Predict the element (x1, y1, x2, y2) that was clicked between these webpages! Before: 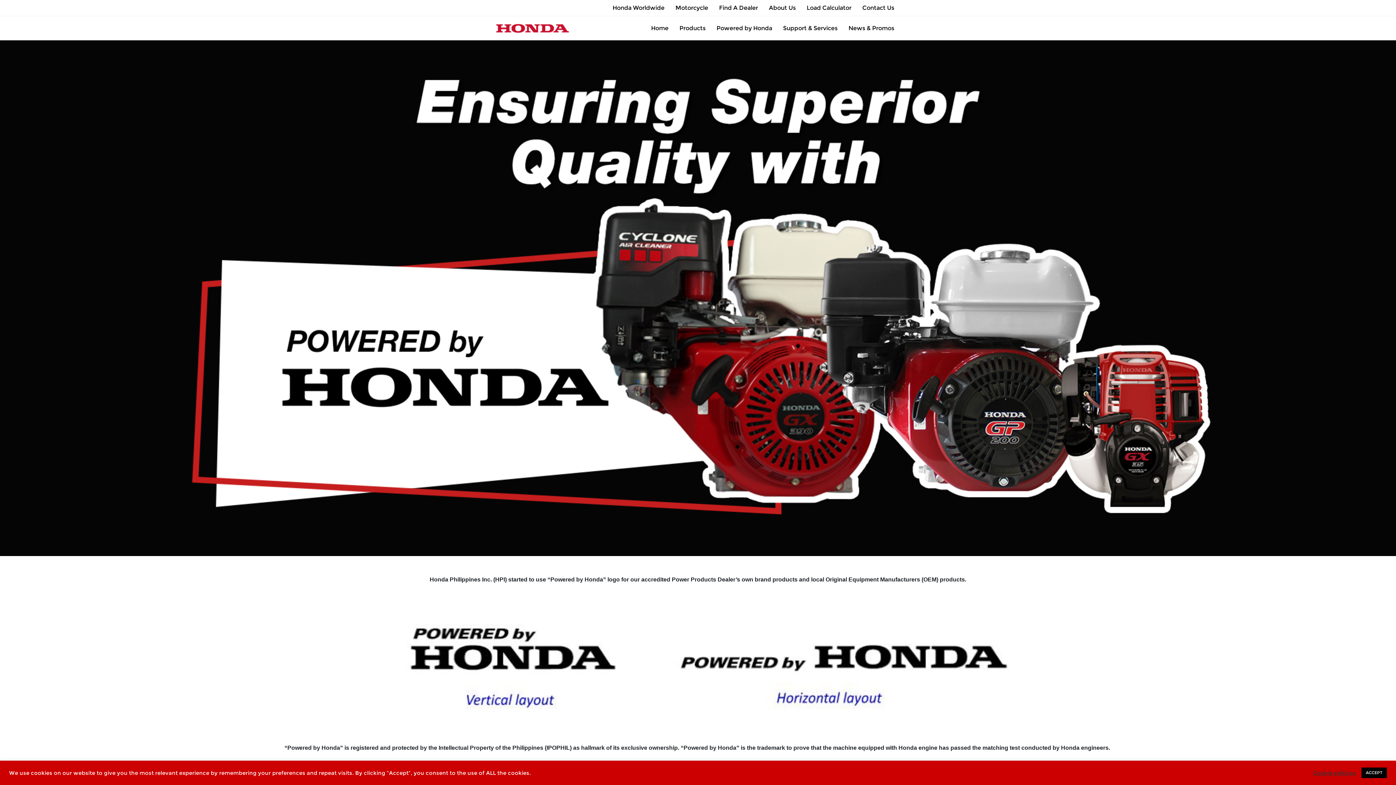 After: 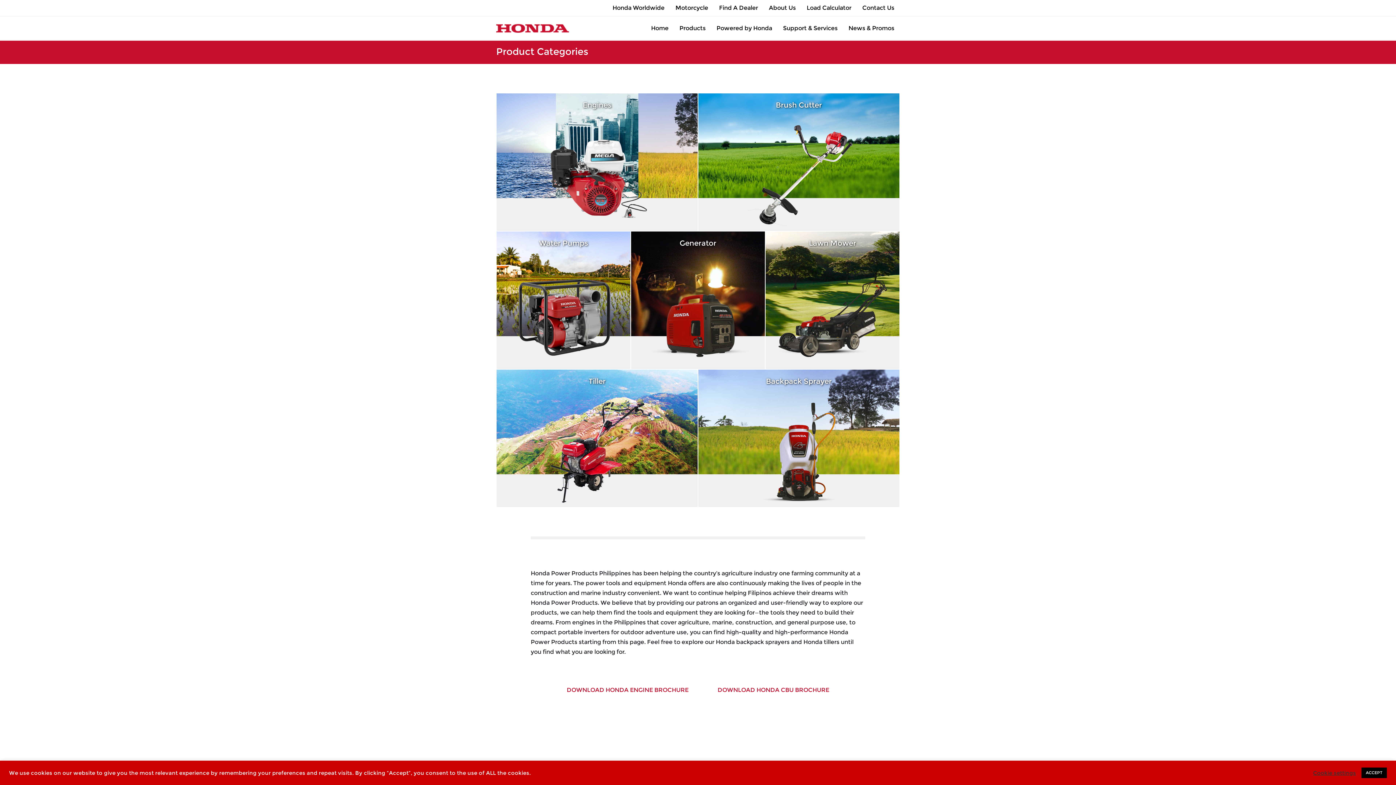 Action: label: Products bbox: (674, 16, 711, 40)